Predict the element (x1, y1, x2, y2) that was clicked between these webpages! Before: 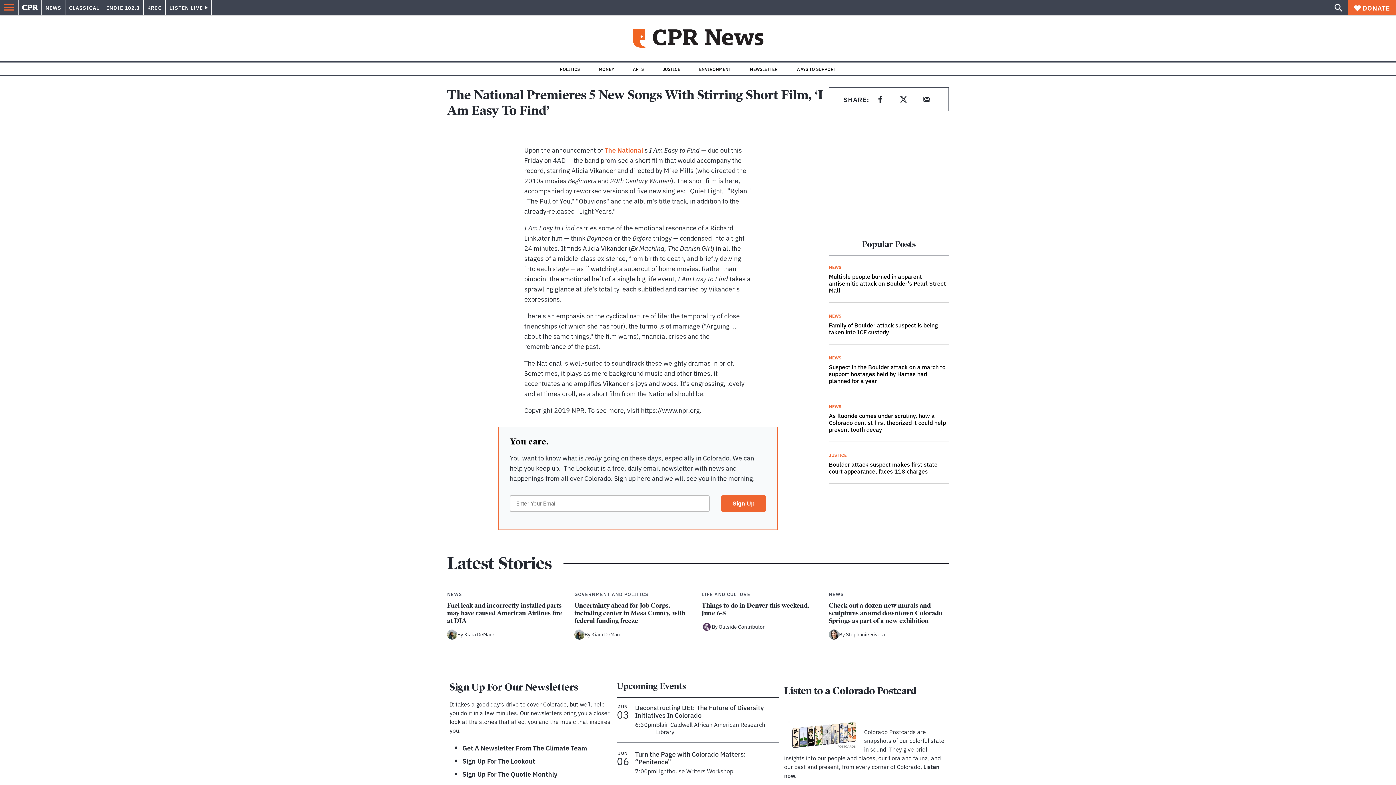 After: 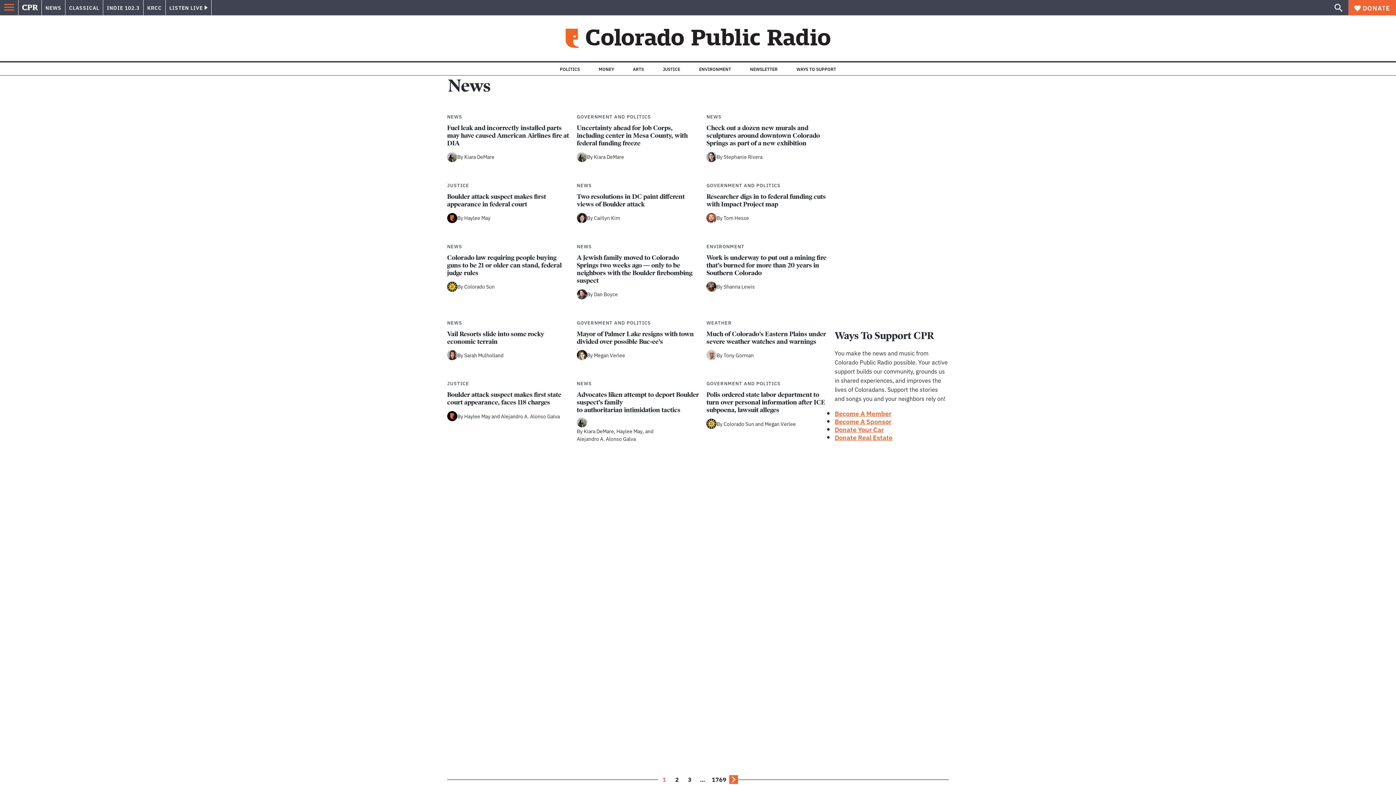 Action: label: NEWS bbox: (829, 312, 841, 318)